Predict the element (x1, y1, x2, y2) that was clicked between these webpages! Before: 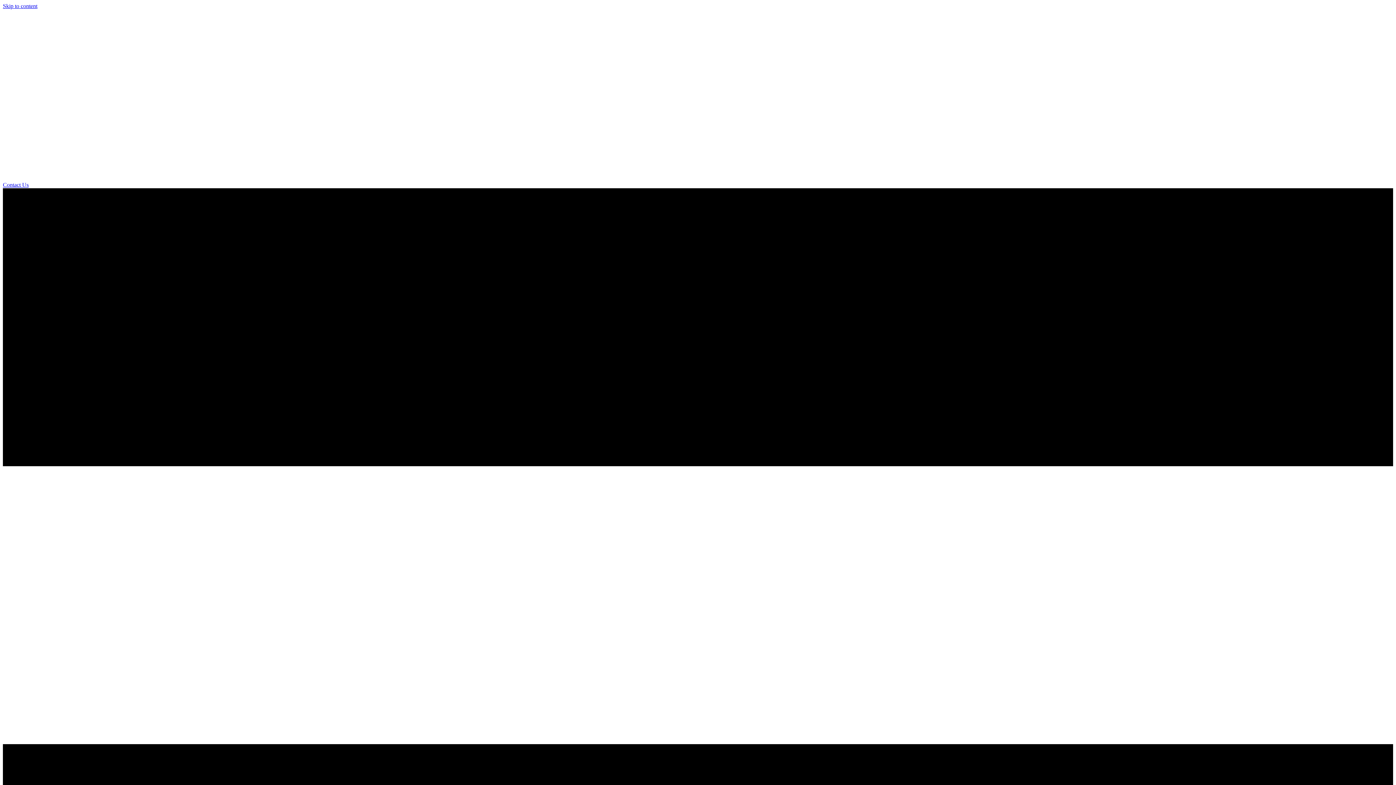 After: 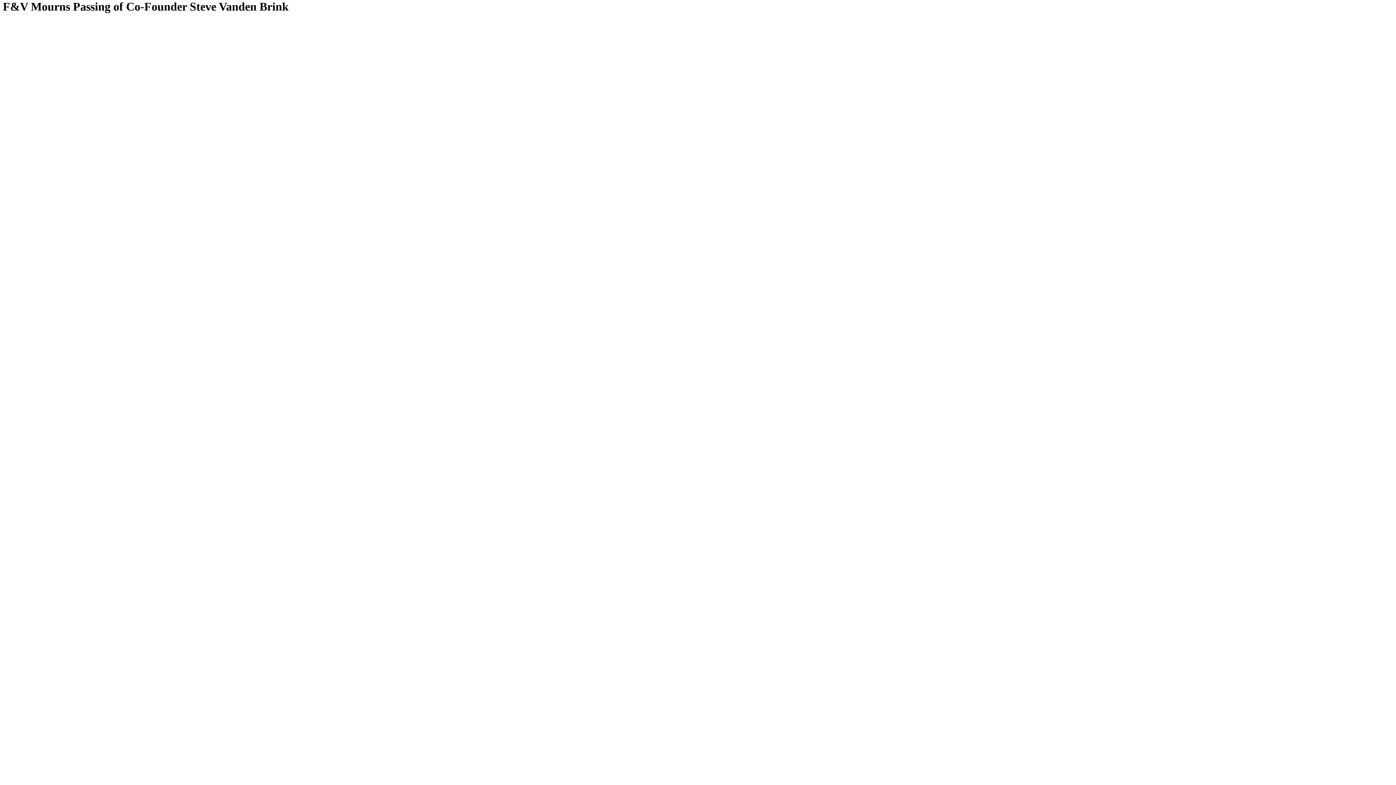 Action: label: Skip to content bbox: (2, 2, 37, 9)